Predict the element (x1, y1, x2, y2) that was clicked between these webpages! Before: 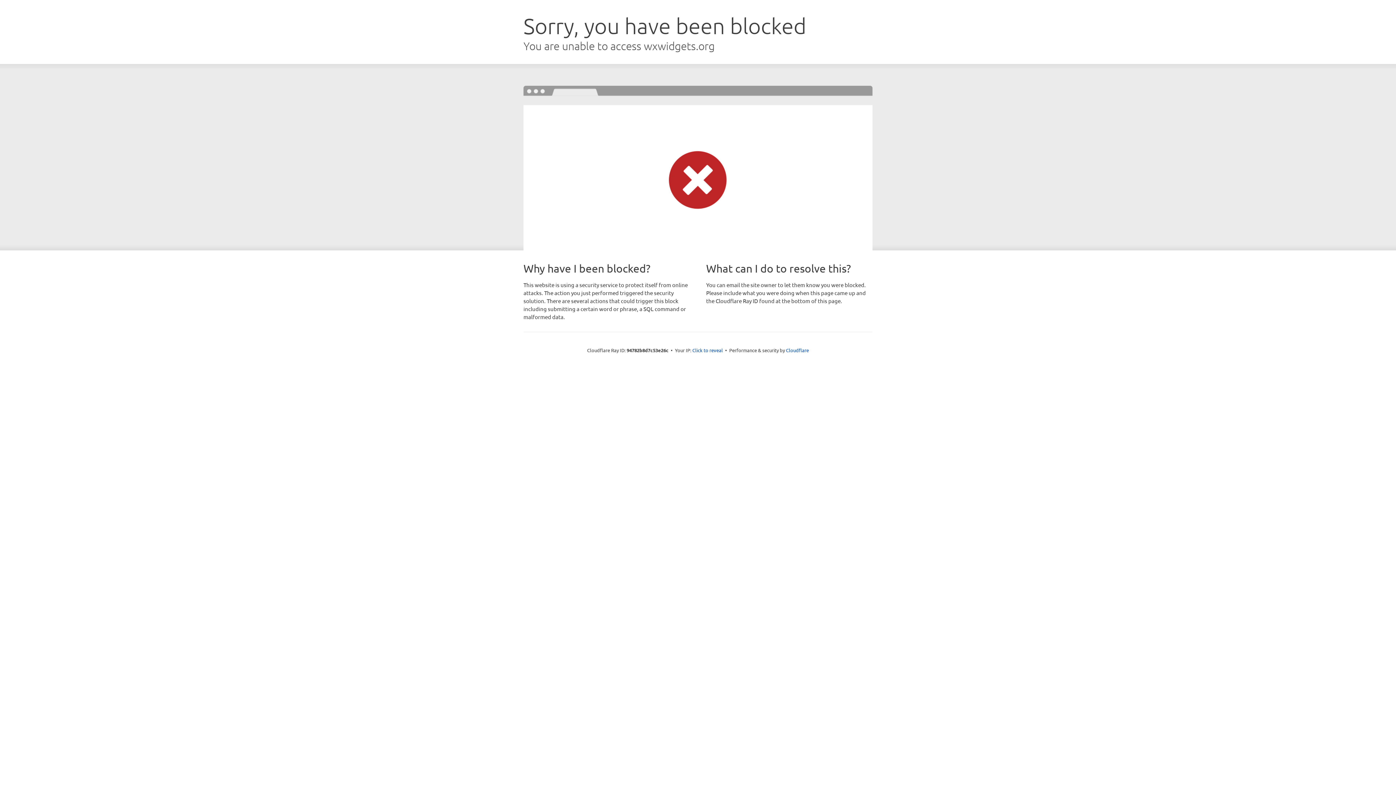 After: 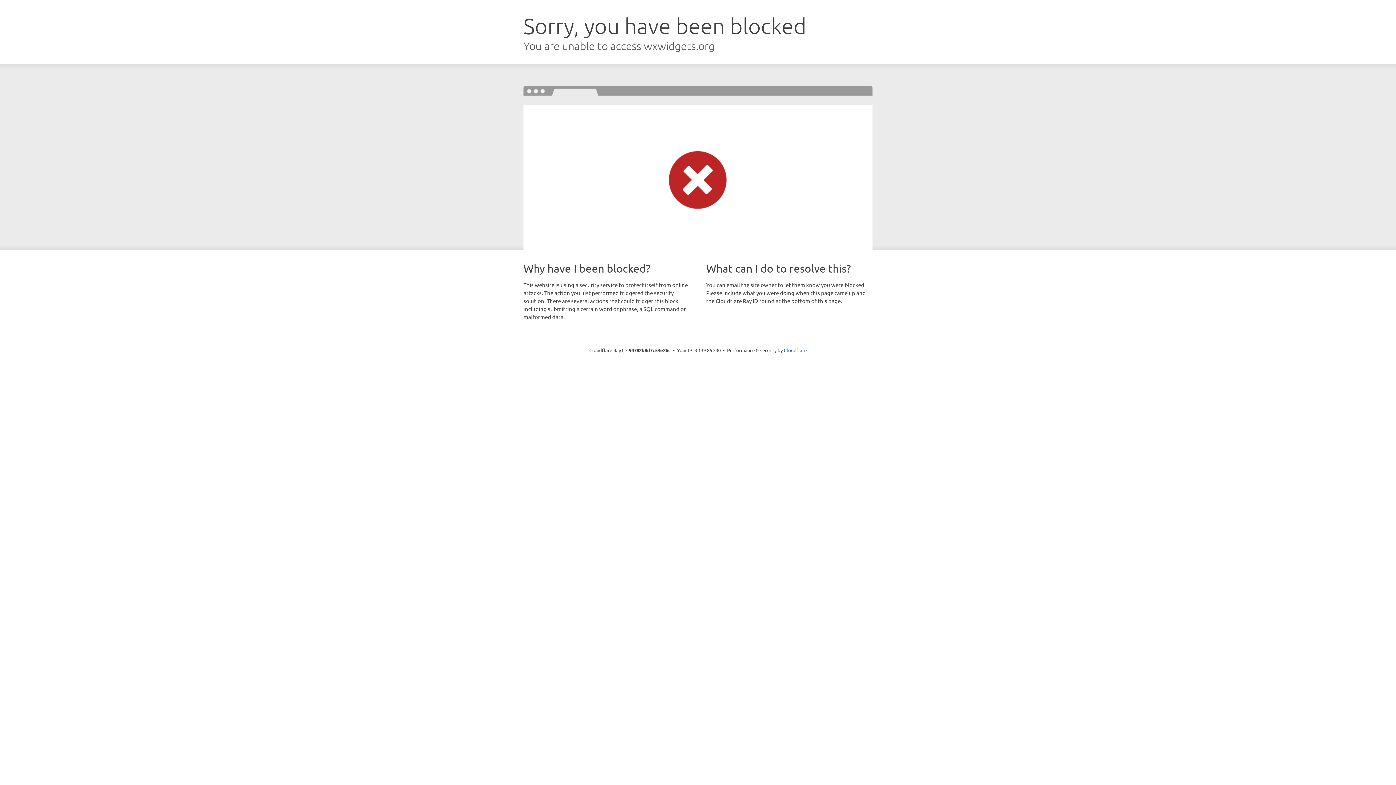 Action: label: Click to reveal bbox: (692, 346, 723, 353)